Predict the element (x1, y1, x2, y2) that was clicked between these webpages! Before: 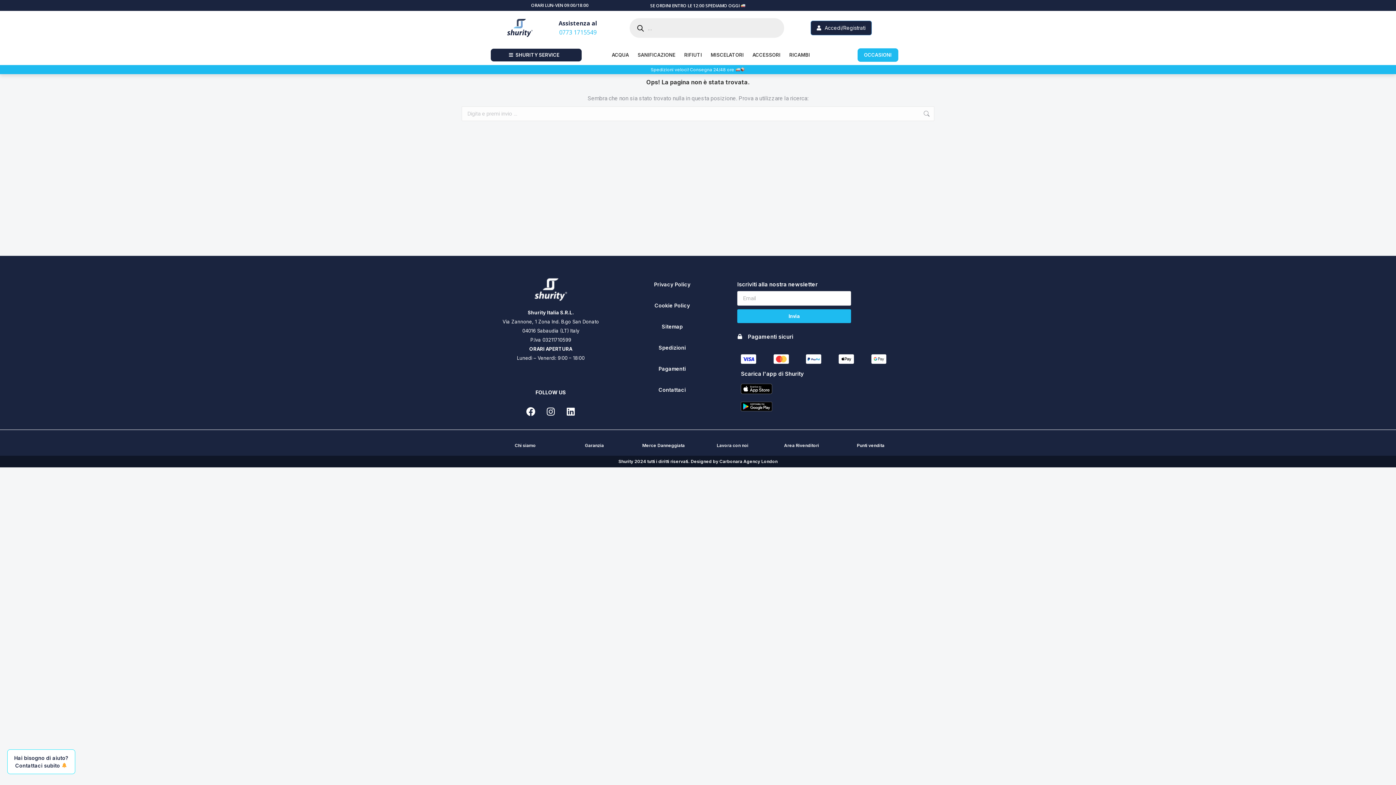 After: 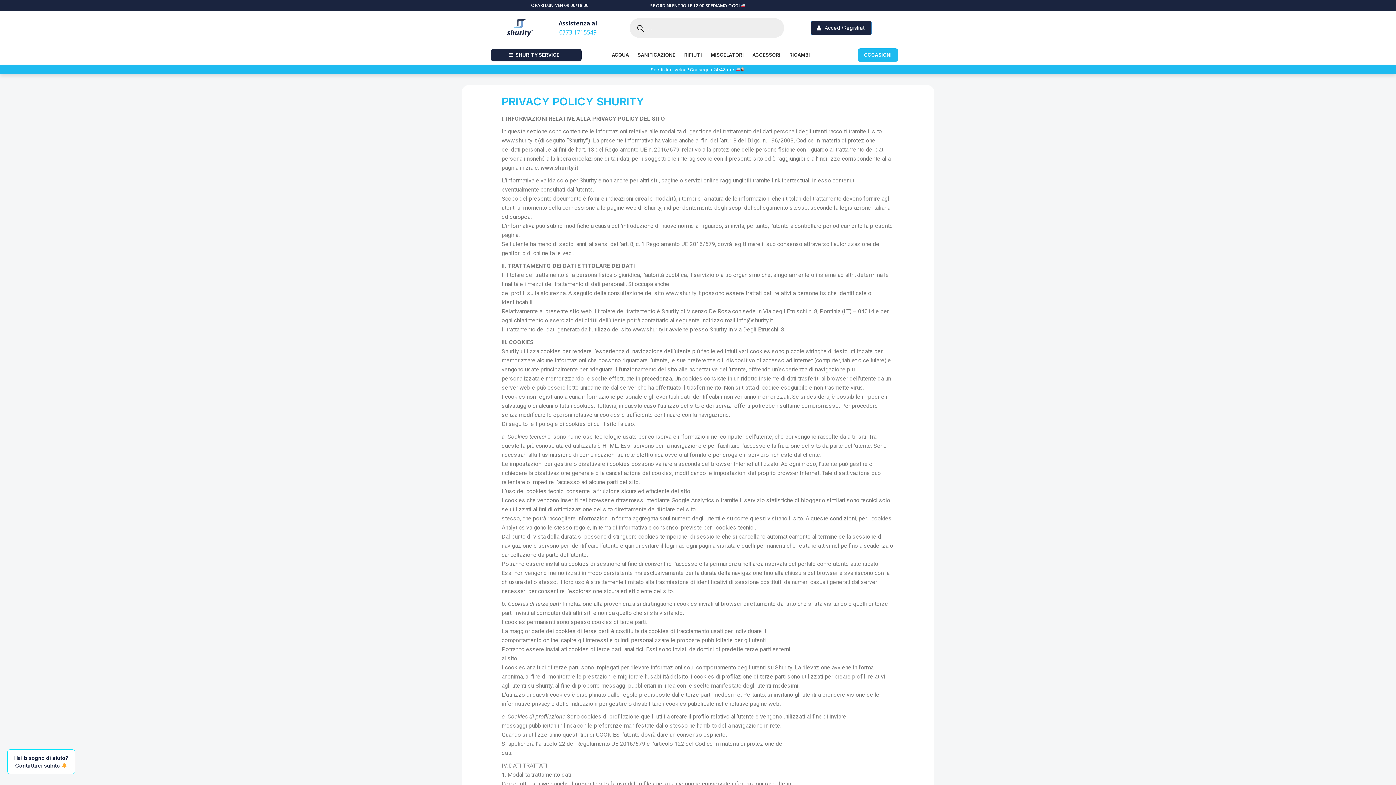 Action: bbox: (647, 277, 697, 291) label: Privacy Policy